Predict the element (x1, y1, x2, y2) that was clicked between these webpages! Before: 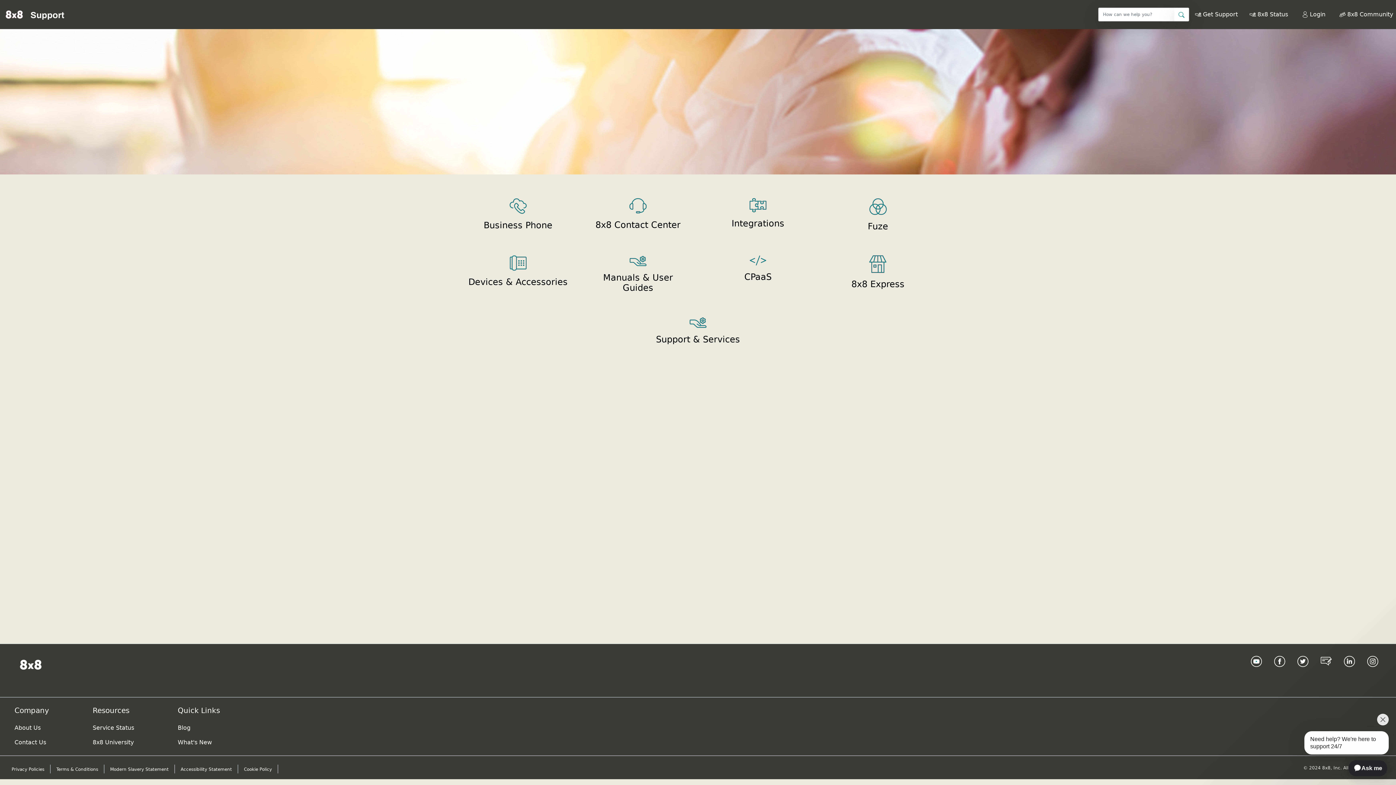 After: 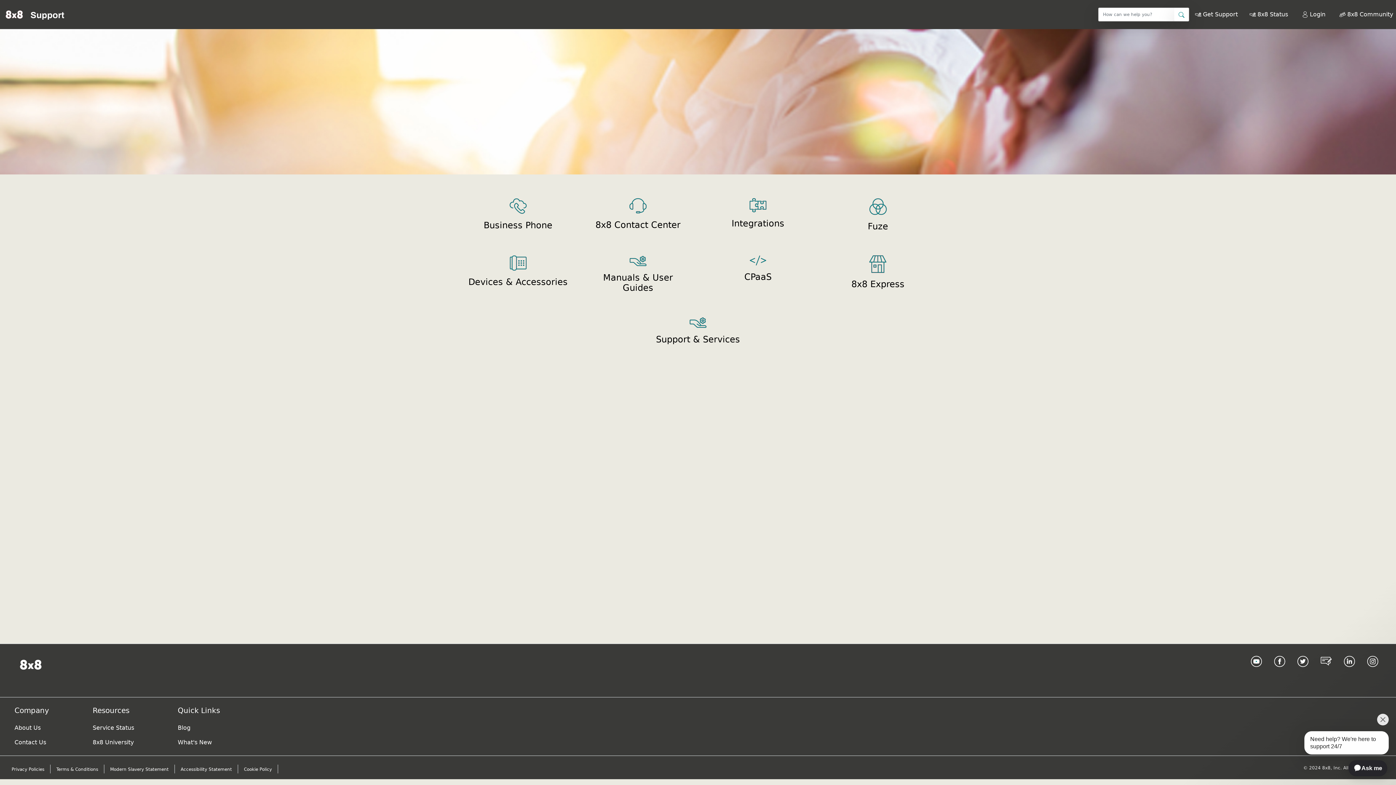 Action: label: Homepage Link bbox: (11, 661, 49, 668)